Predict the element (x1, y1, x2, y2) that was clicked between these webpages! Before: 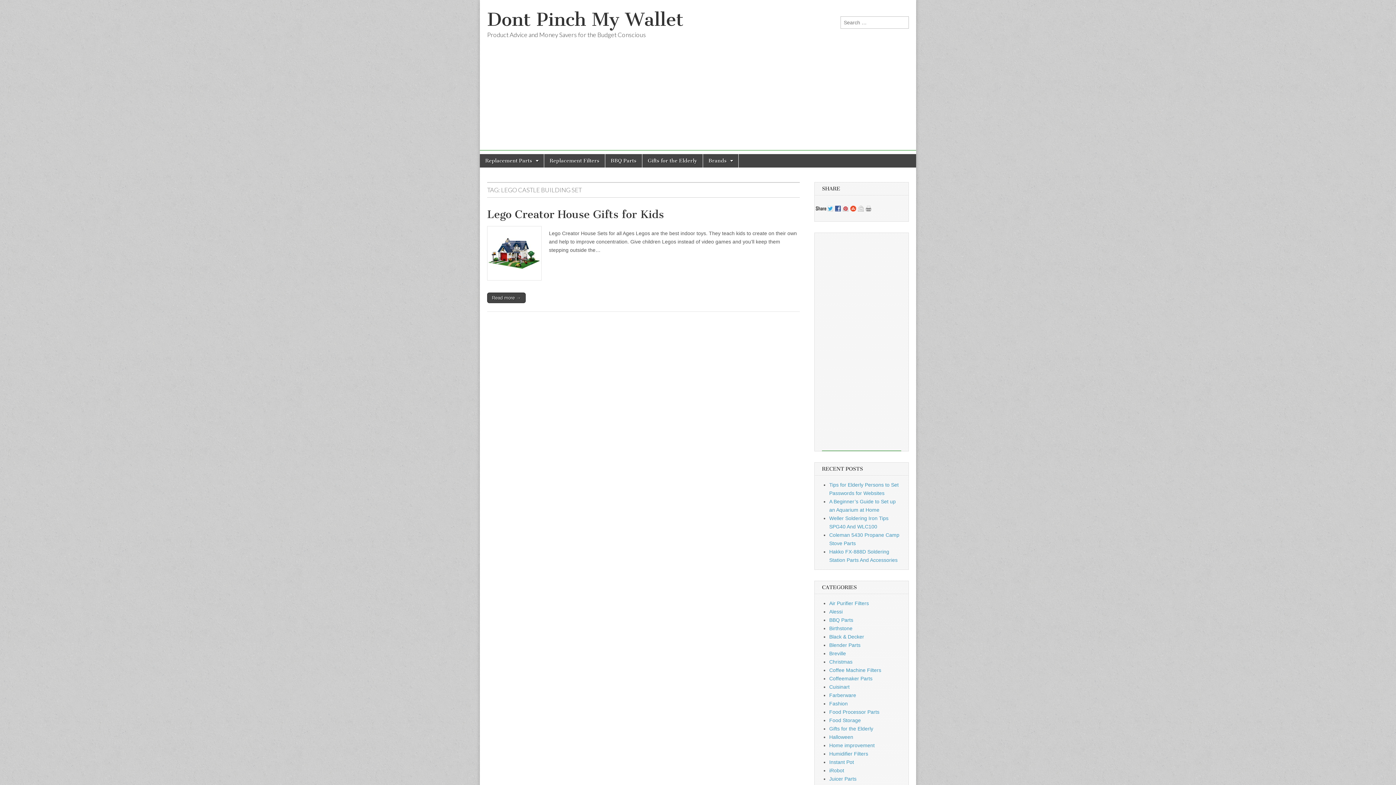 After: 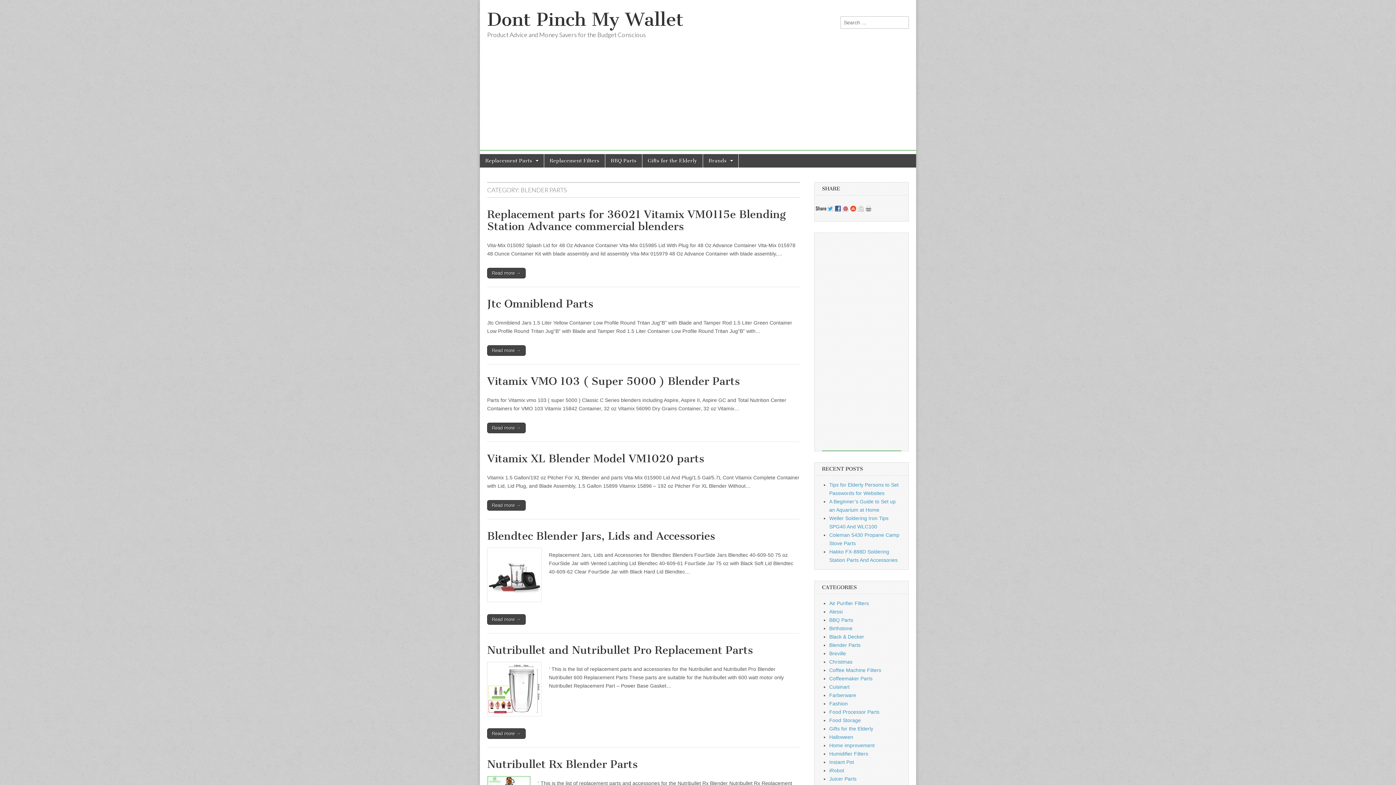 Action: bbox: (829, 642, 860, 648) label: Blender Parts